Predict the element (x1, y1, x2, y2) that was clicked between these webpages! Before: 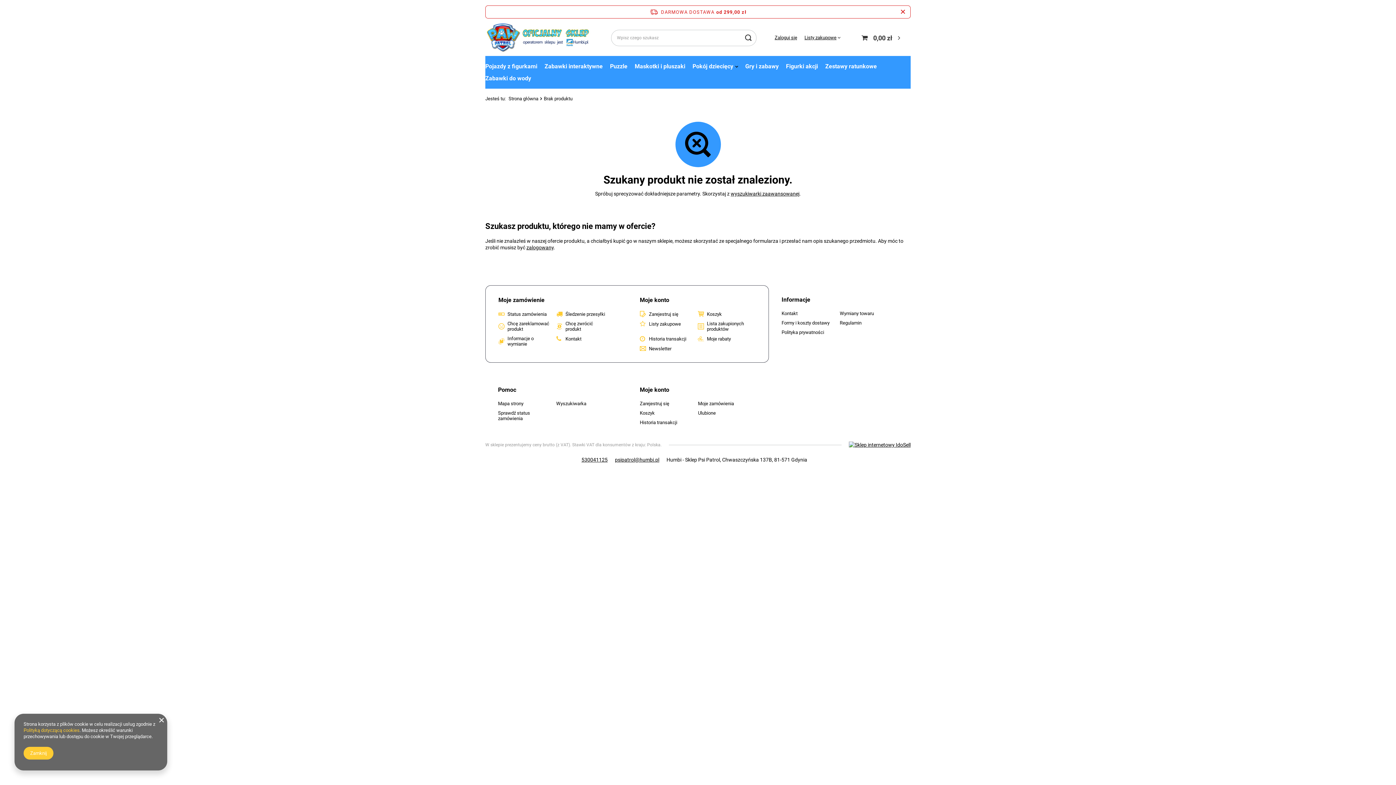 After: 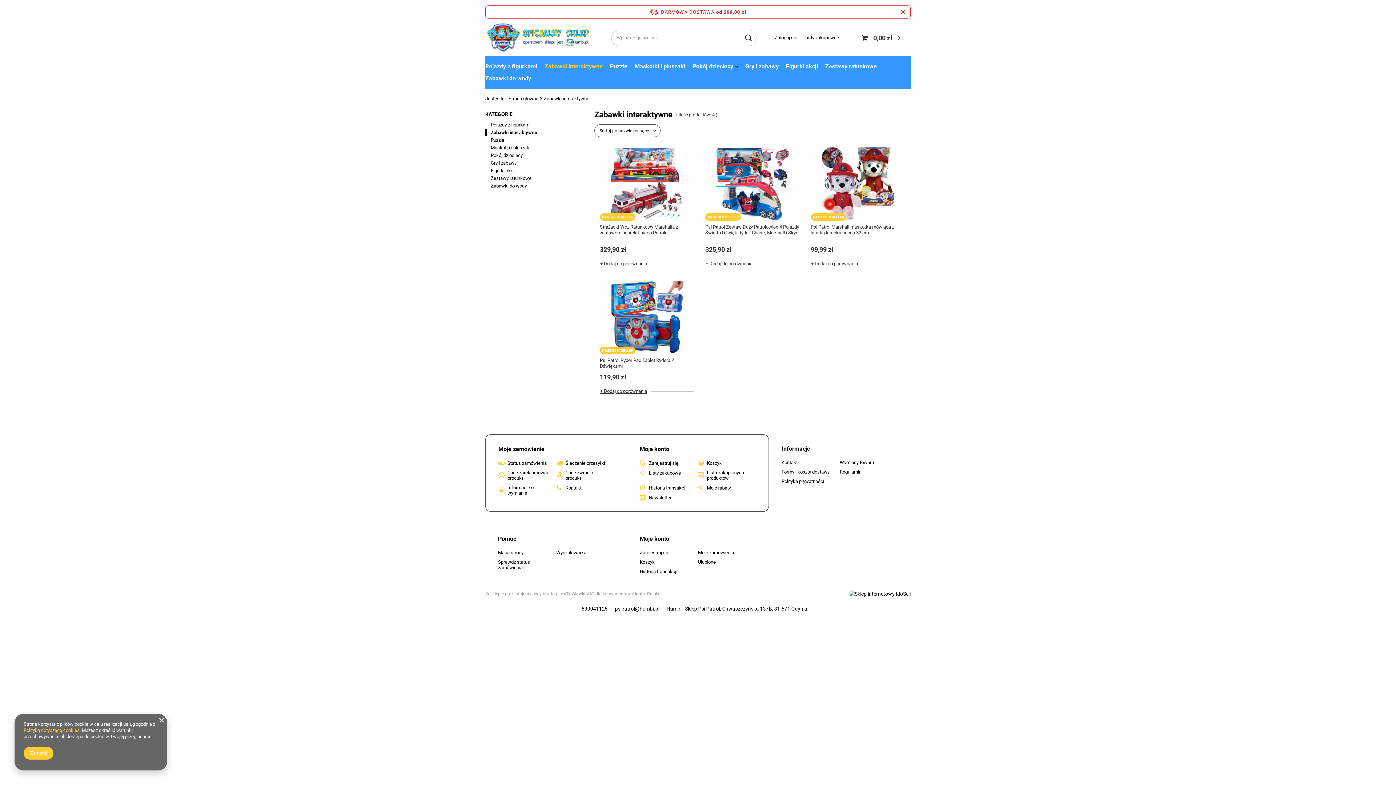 Action: bbox: (541, 61, 606, 73) label: Zabawki interaktywne